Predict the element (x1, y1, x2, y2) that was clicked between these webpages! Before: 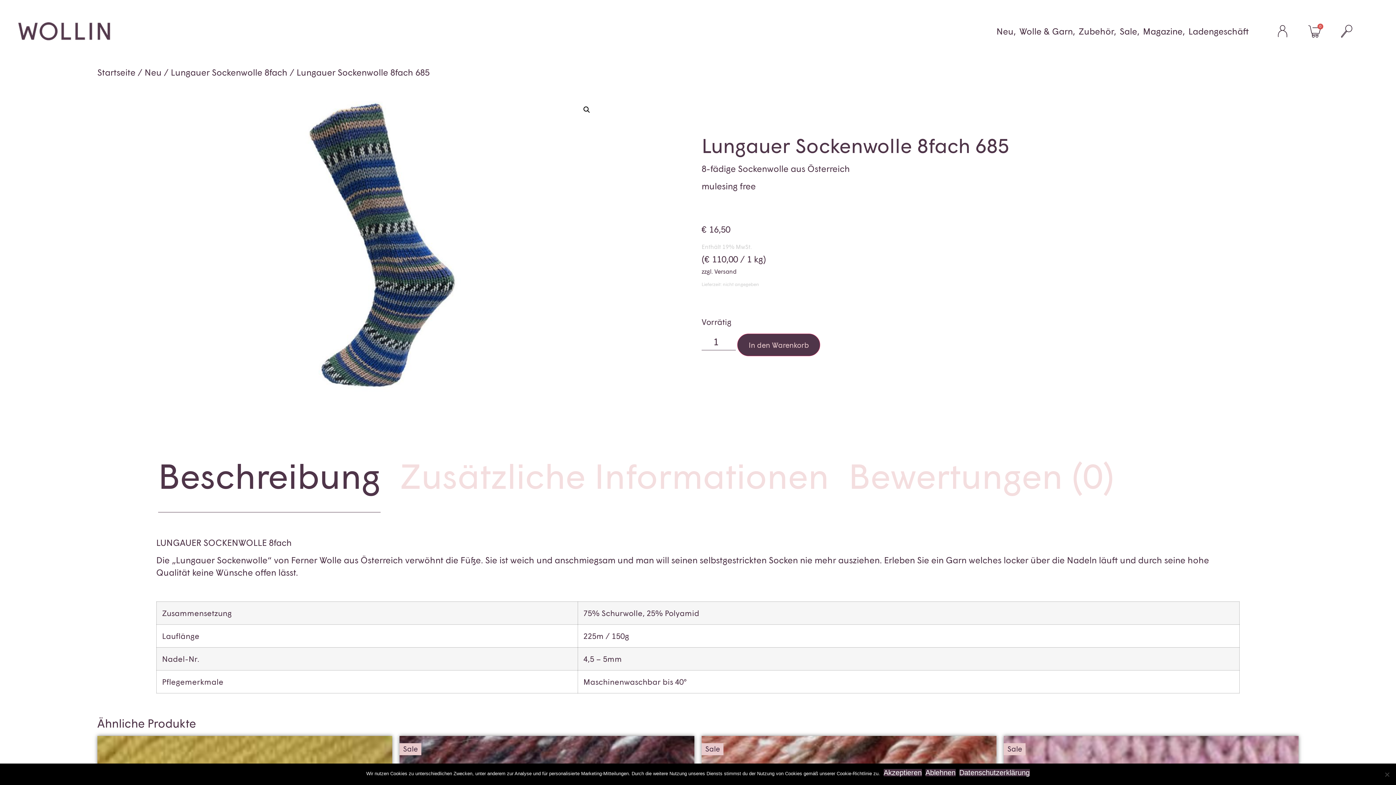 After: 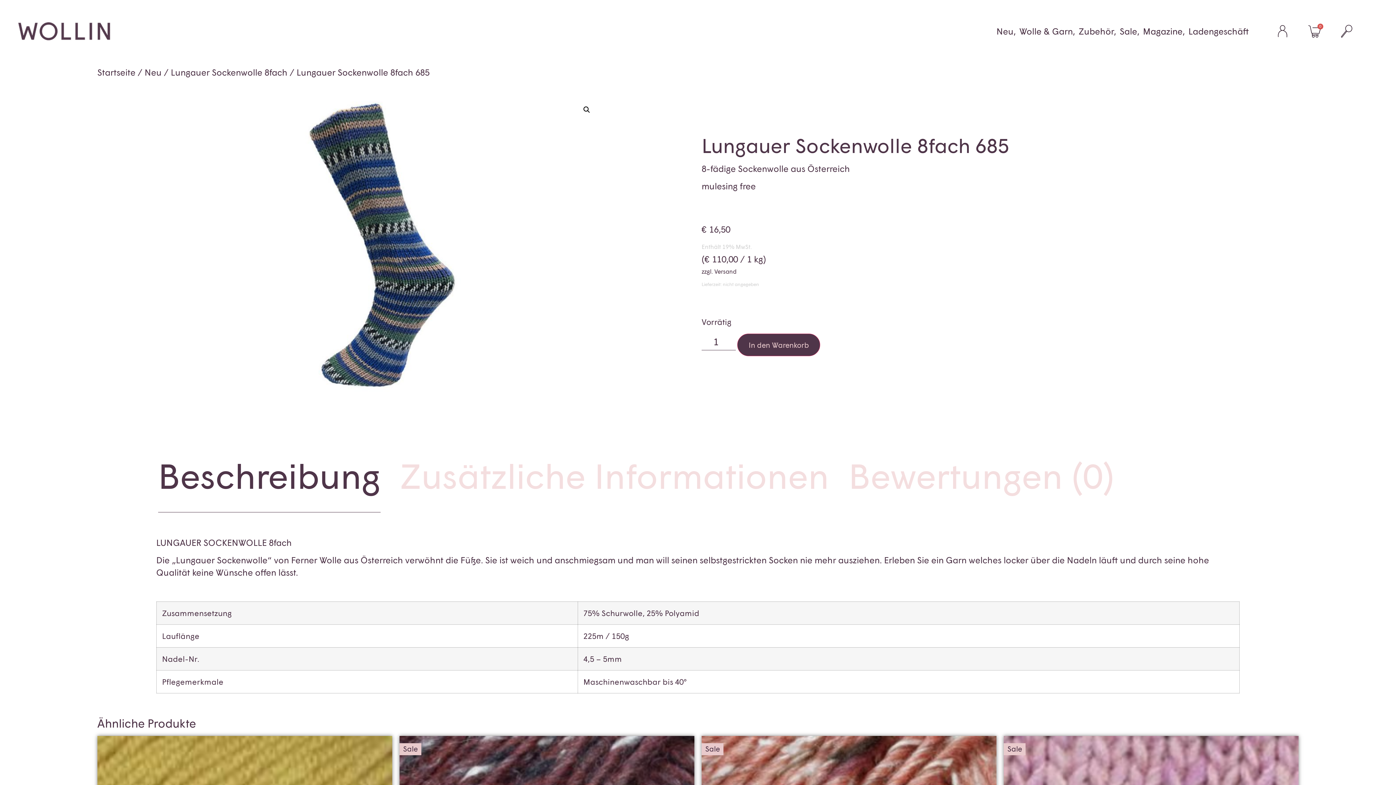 Action: label: Akzeptieren bbox: (883, 769, 922, 776)